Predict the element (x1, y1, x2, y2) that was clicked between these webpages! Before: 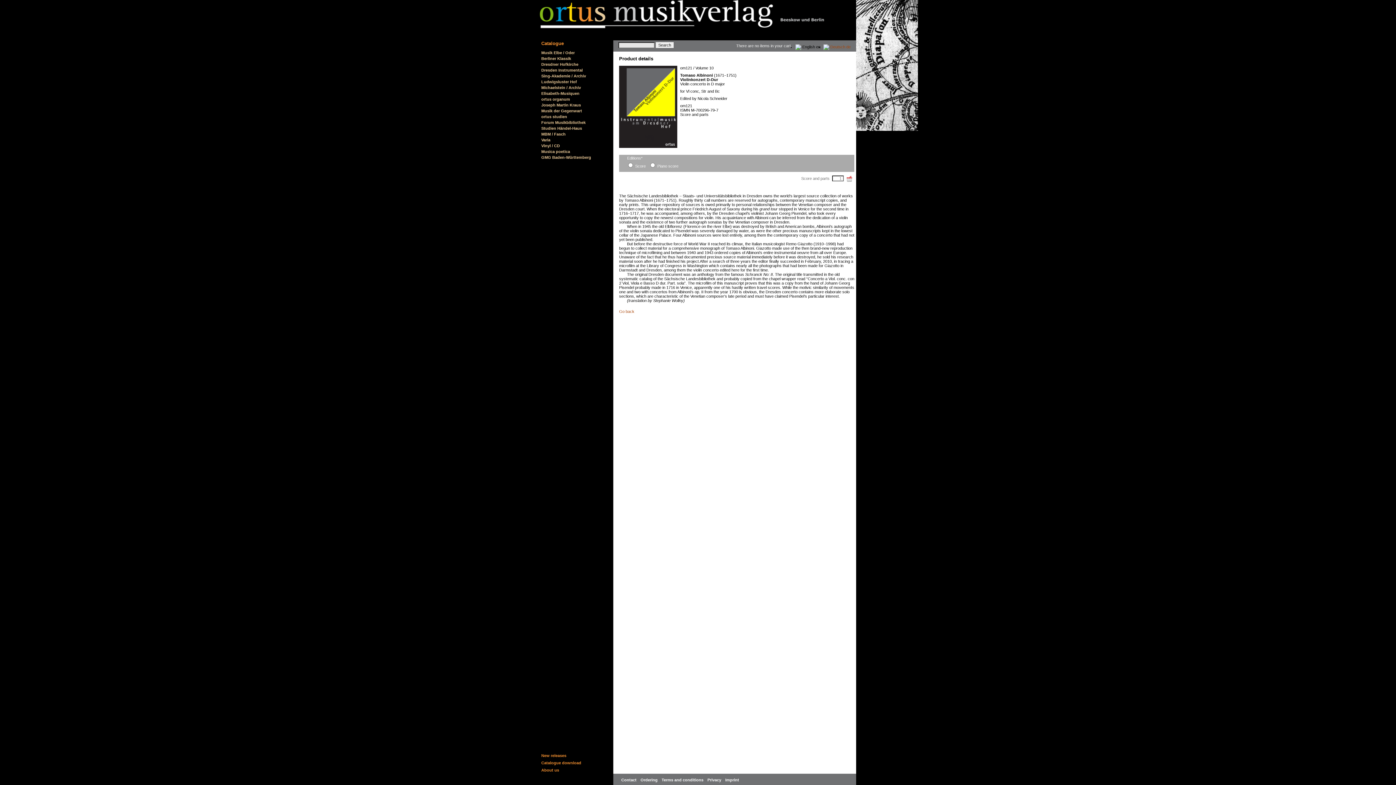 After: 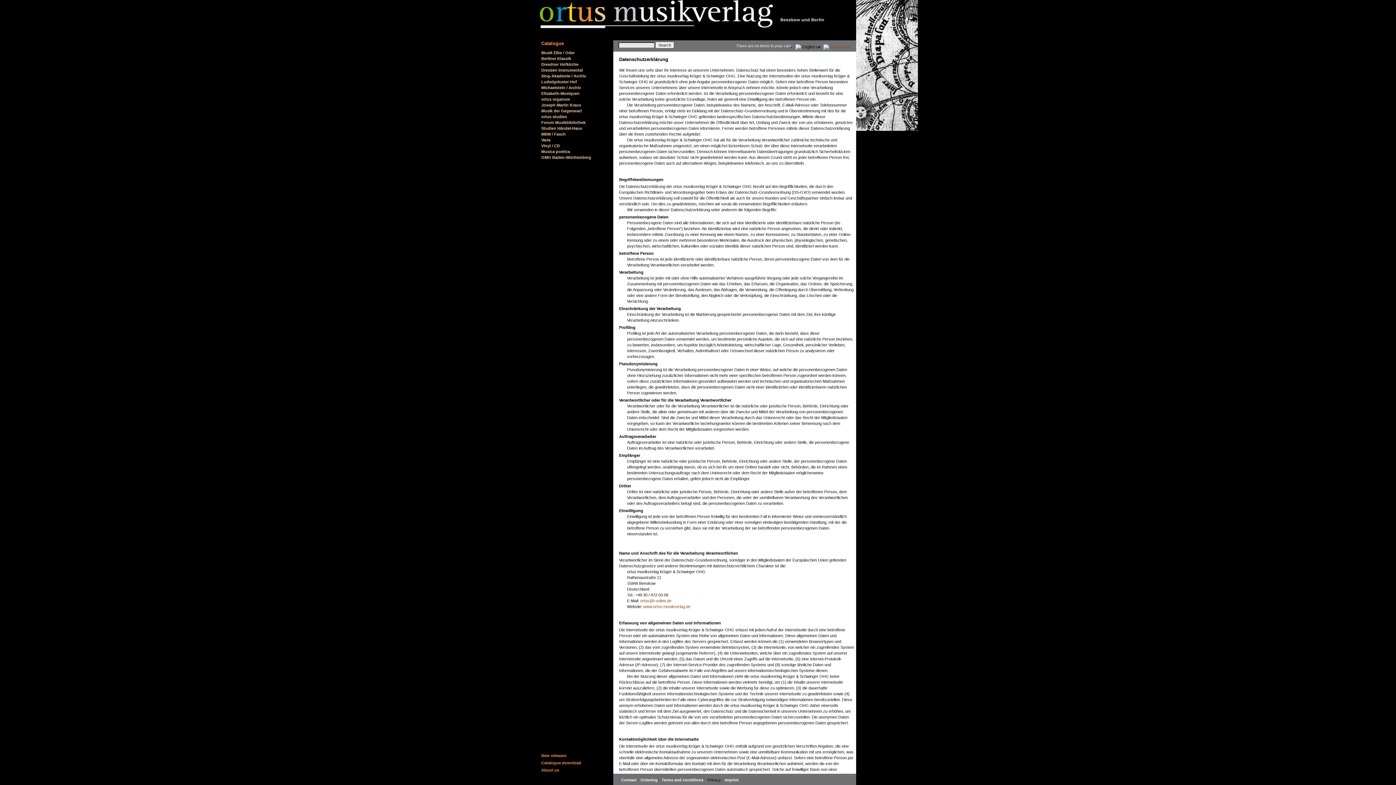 Action: label: Privacy  bbox: (707, 778, 722, 782)